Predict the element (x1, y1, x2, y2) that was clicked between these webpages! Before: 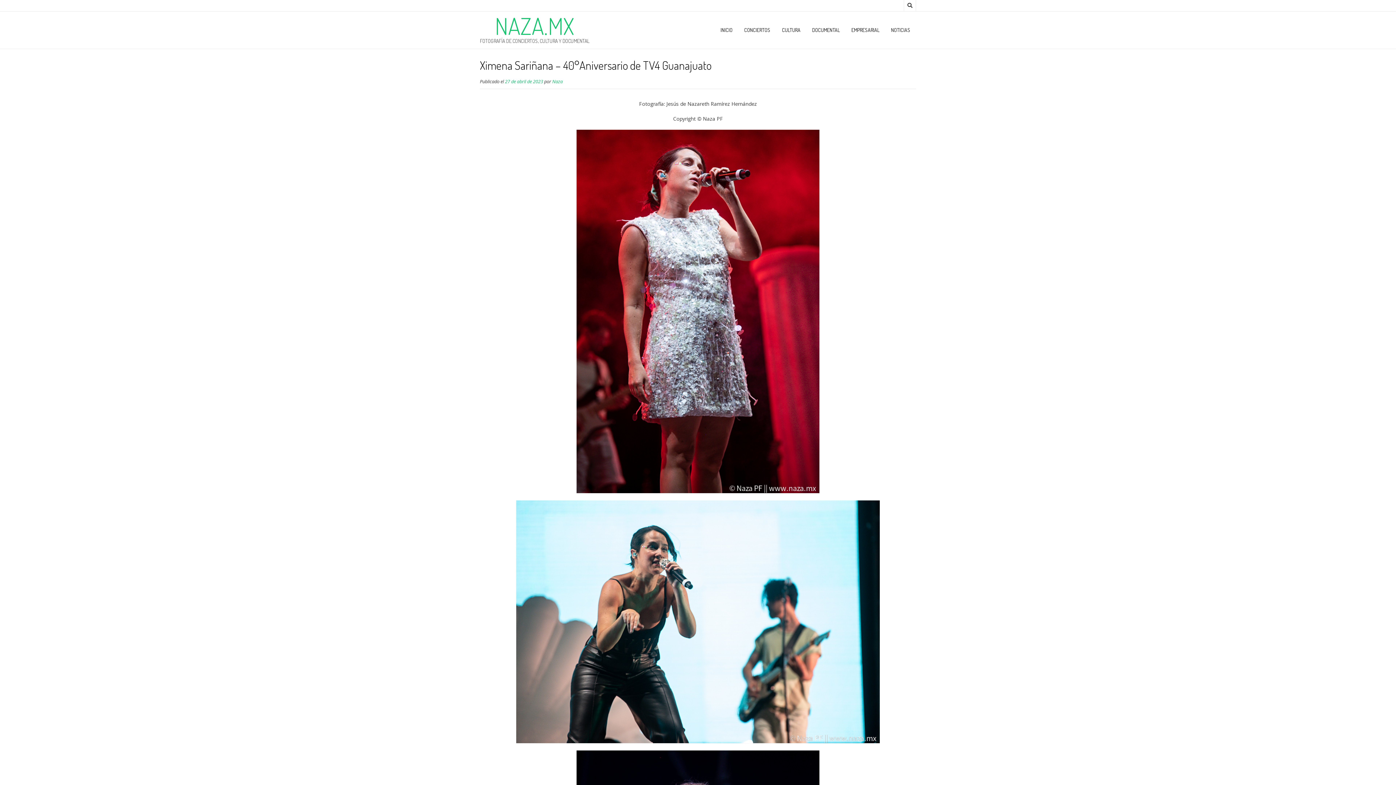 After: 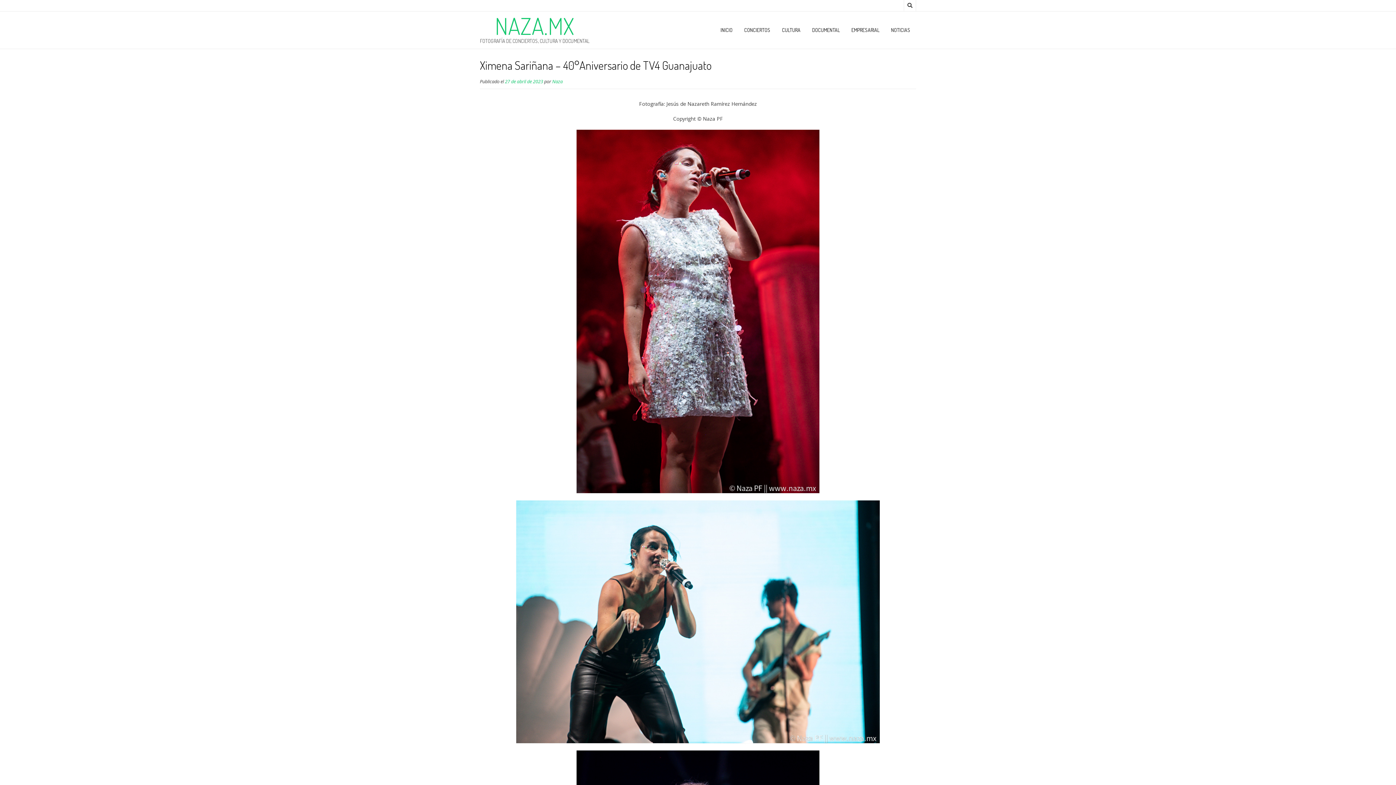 Action: label: 27 de abril de 2023 bbox: (505, 78, 543, 84)